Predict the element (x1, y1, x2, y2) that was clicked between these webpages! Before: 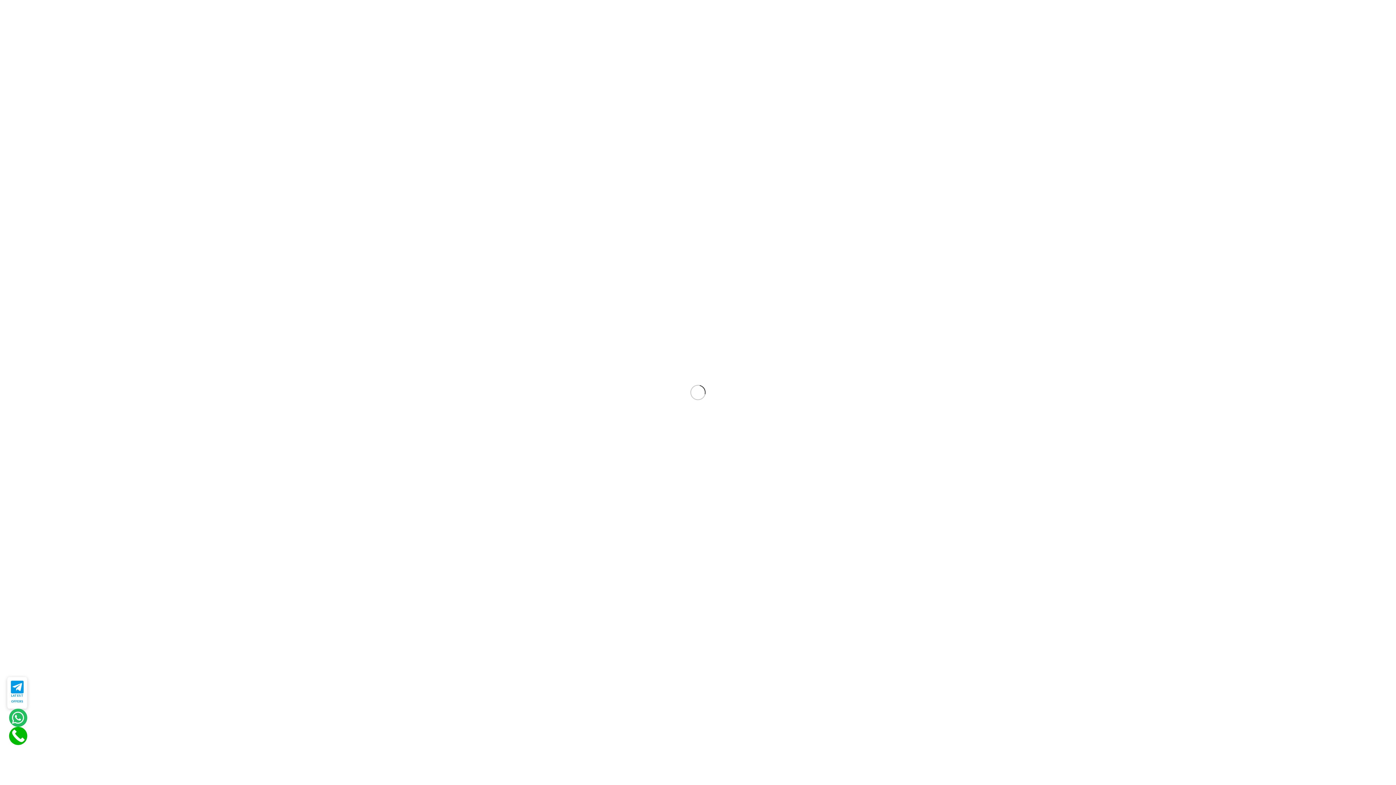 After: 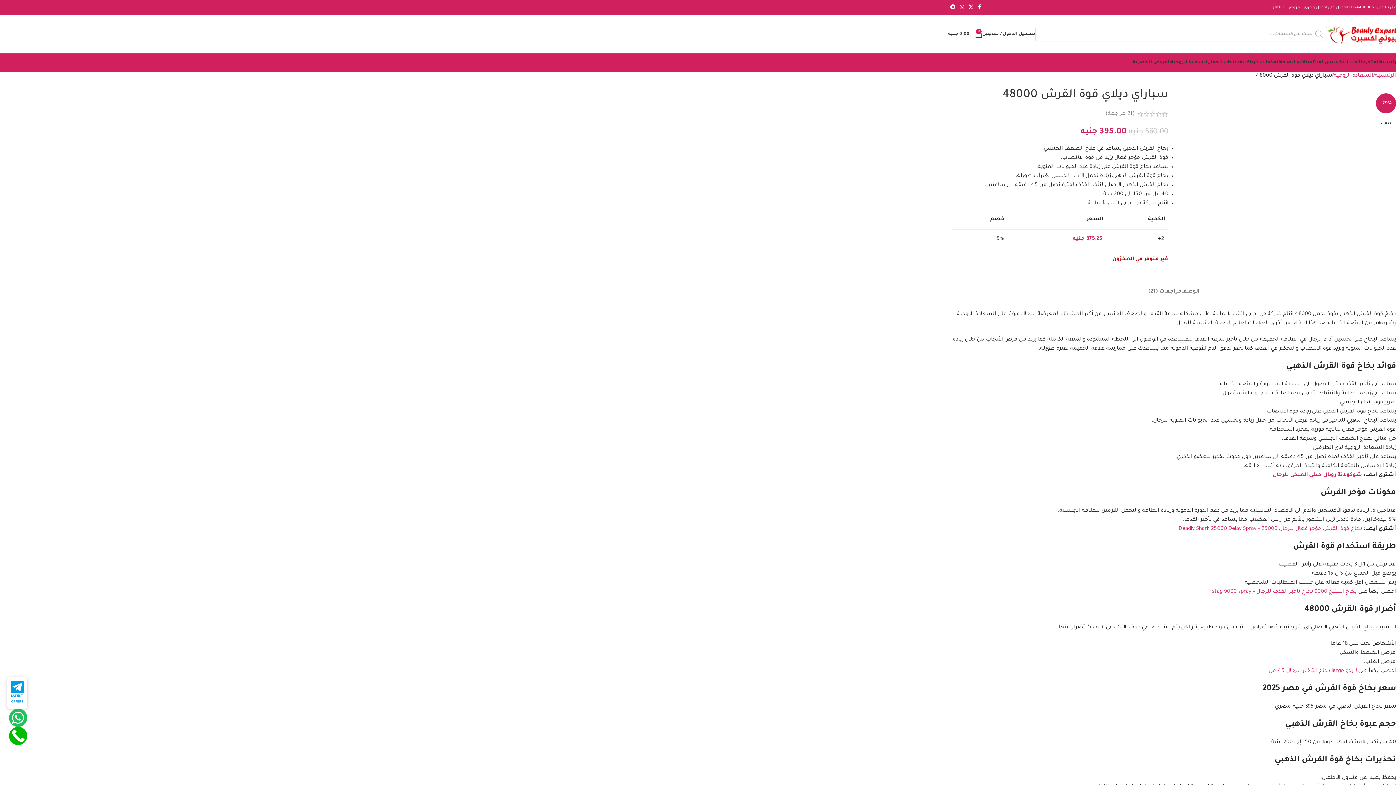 Action: bbox: (7, 709, 27, 727)